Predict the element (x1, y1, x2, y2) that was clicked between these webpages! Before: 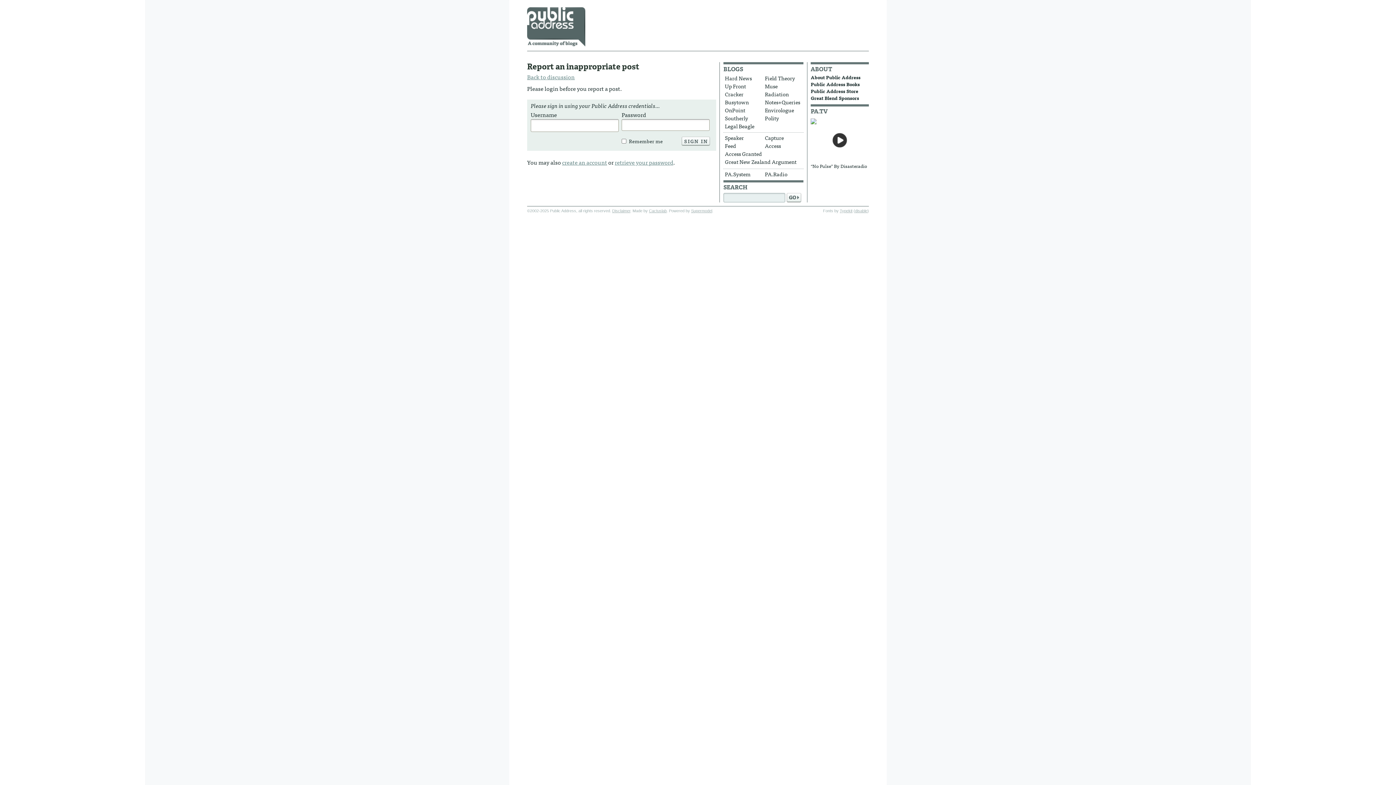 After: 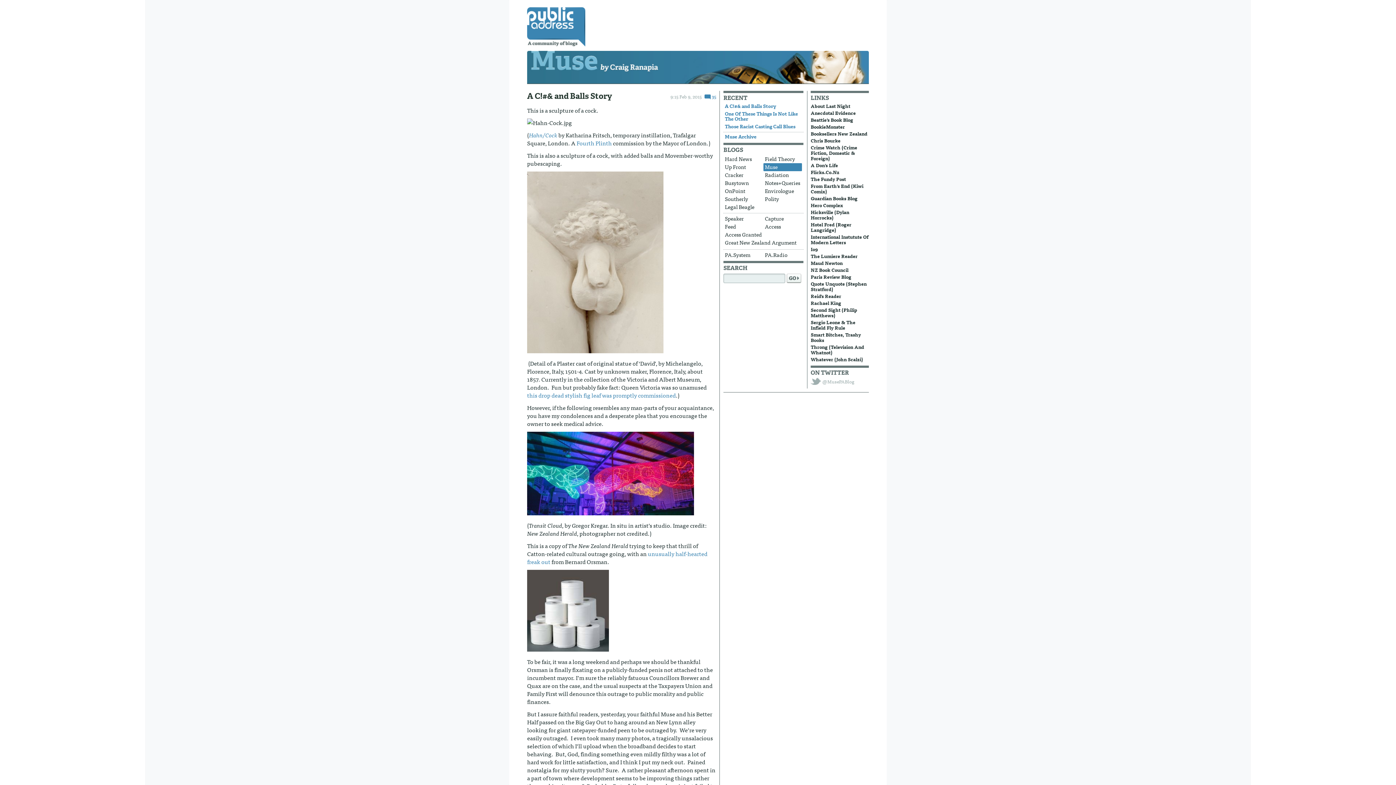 Action: bbox: (763, 82, 802, 90) label: Muse